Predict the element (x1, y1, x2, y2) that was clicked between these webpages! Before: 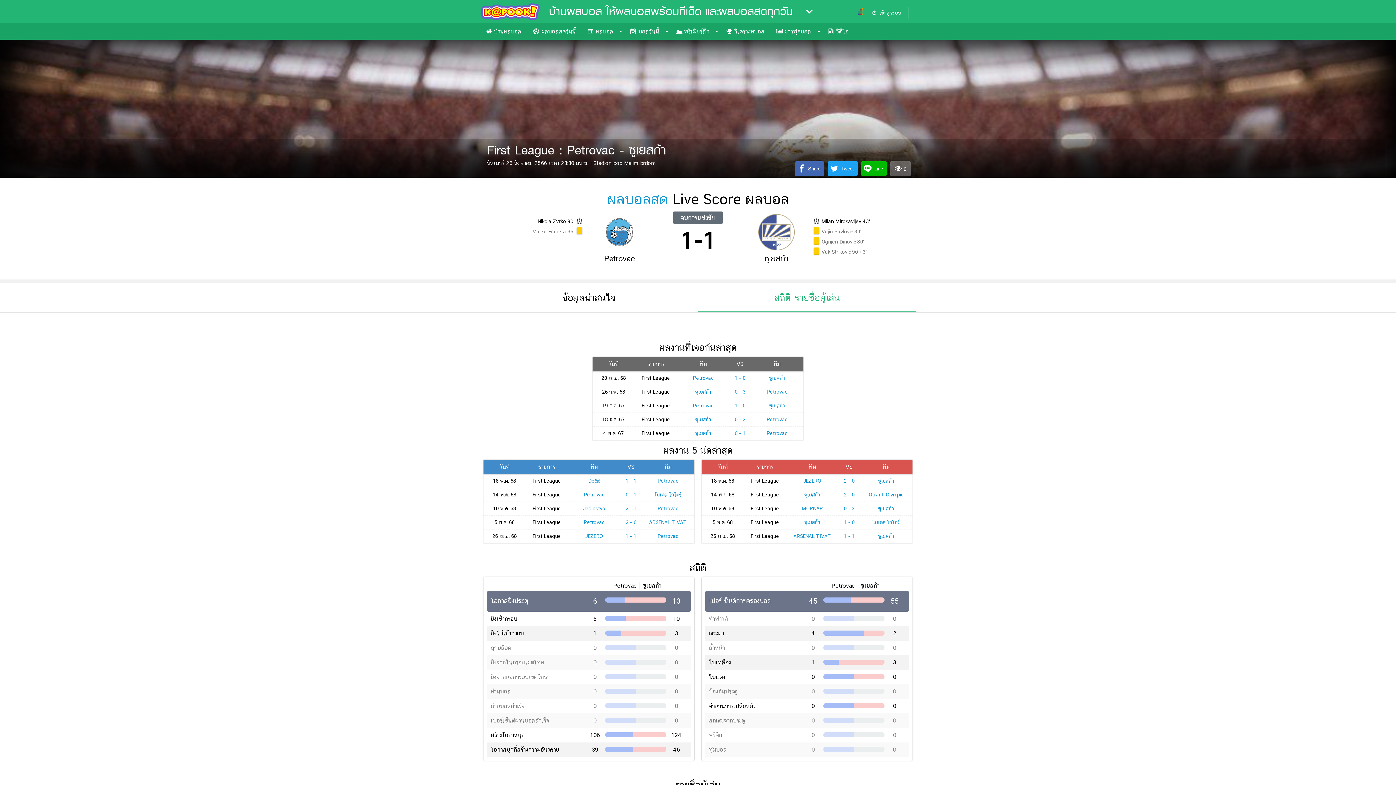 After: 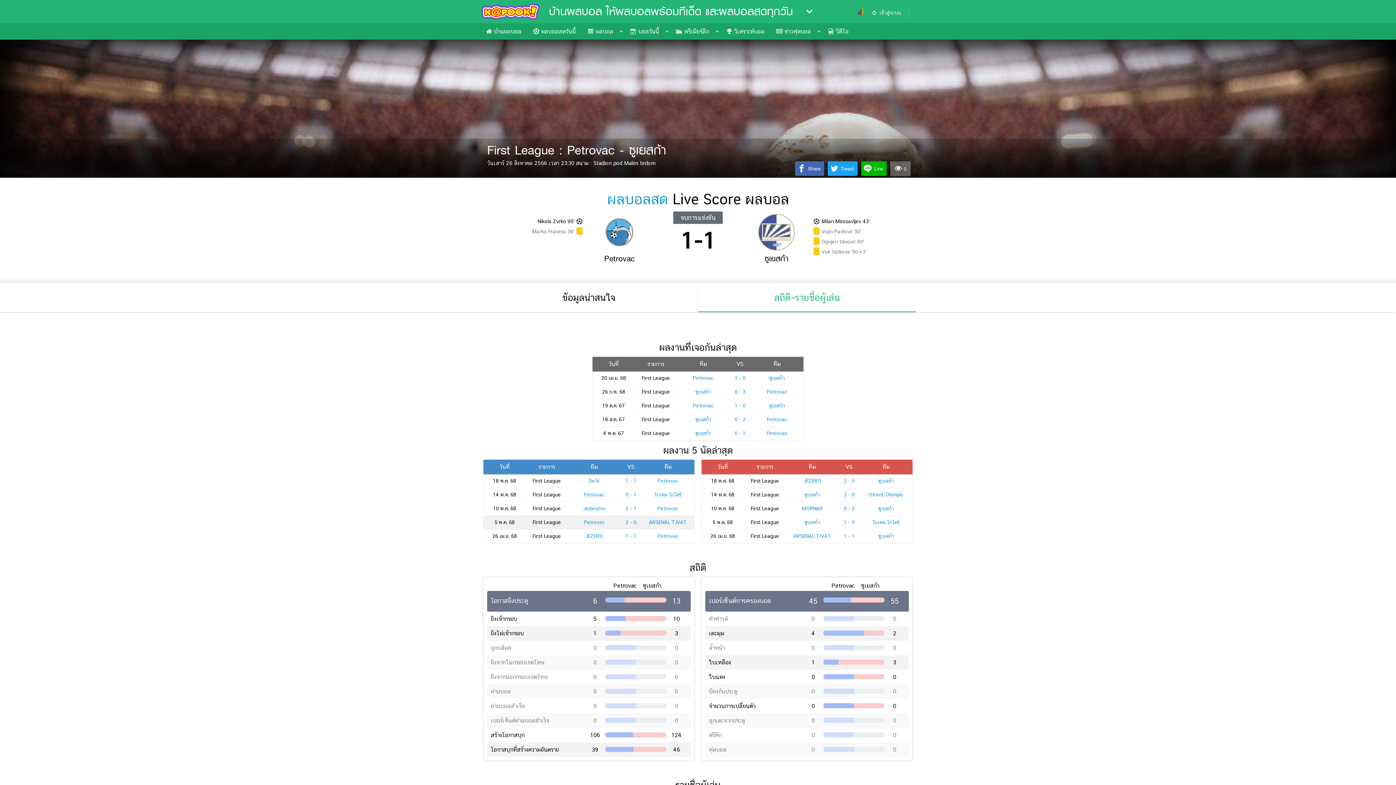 Action: bbox: (649, 519, 687, 525) label: ARSENAL TIVAT